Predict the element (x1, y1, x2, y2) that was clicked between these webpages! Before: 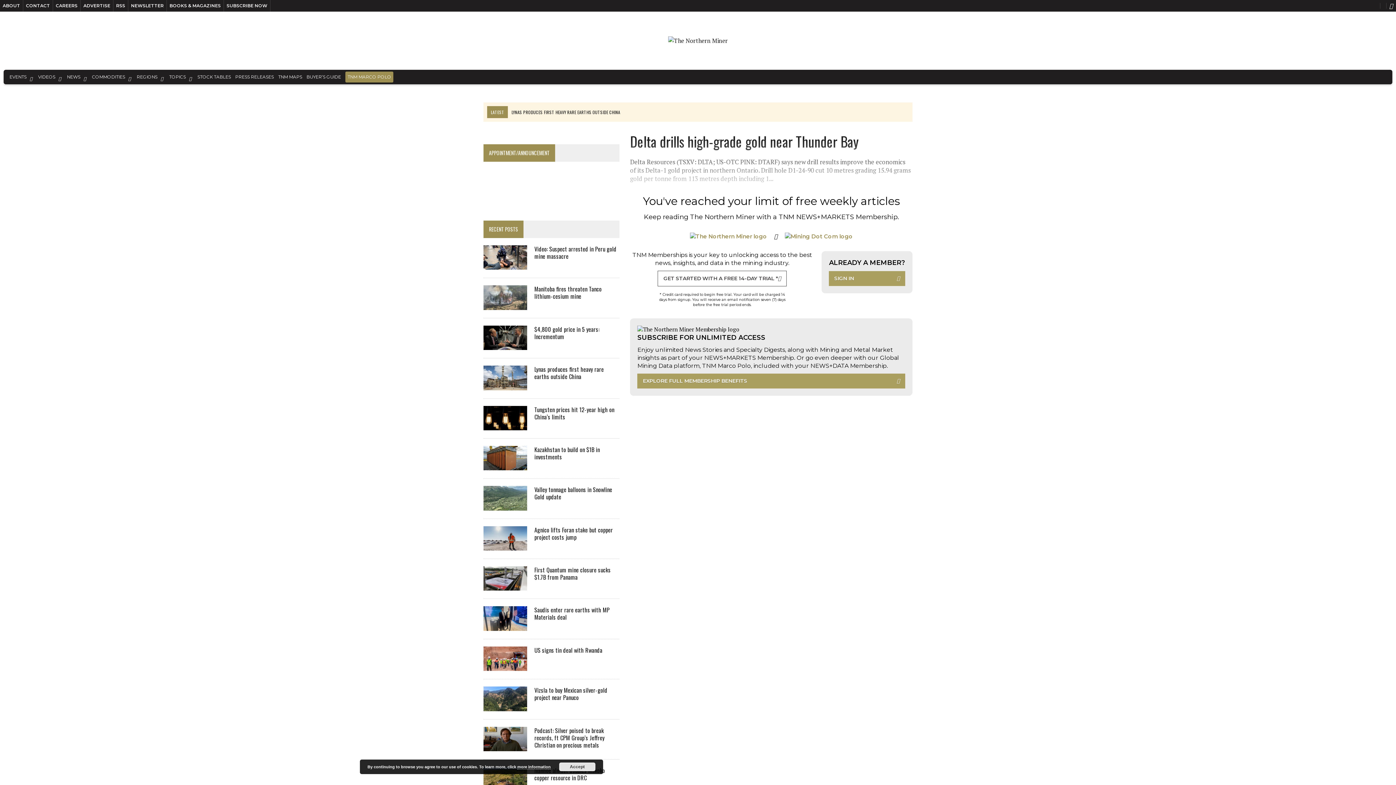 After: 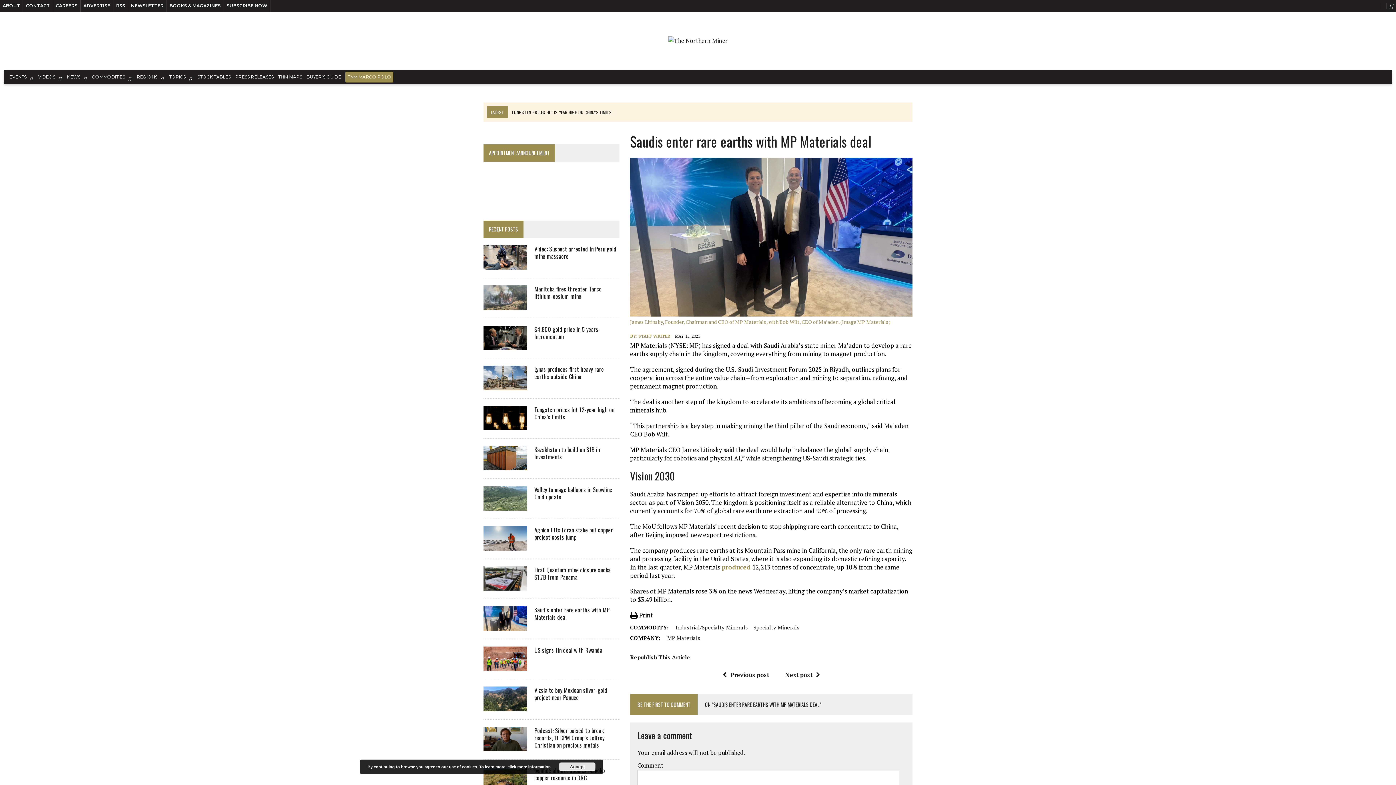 Action: bbox: (483, 622, 527, 630)